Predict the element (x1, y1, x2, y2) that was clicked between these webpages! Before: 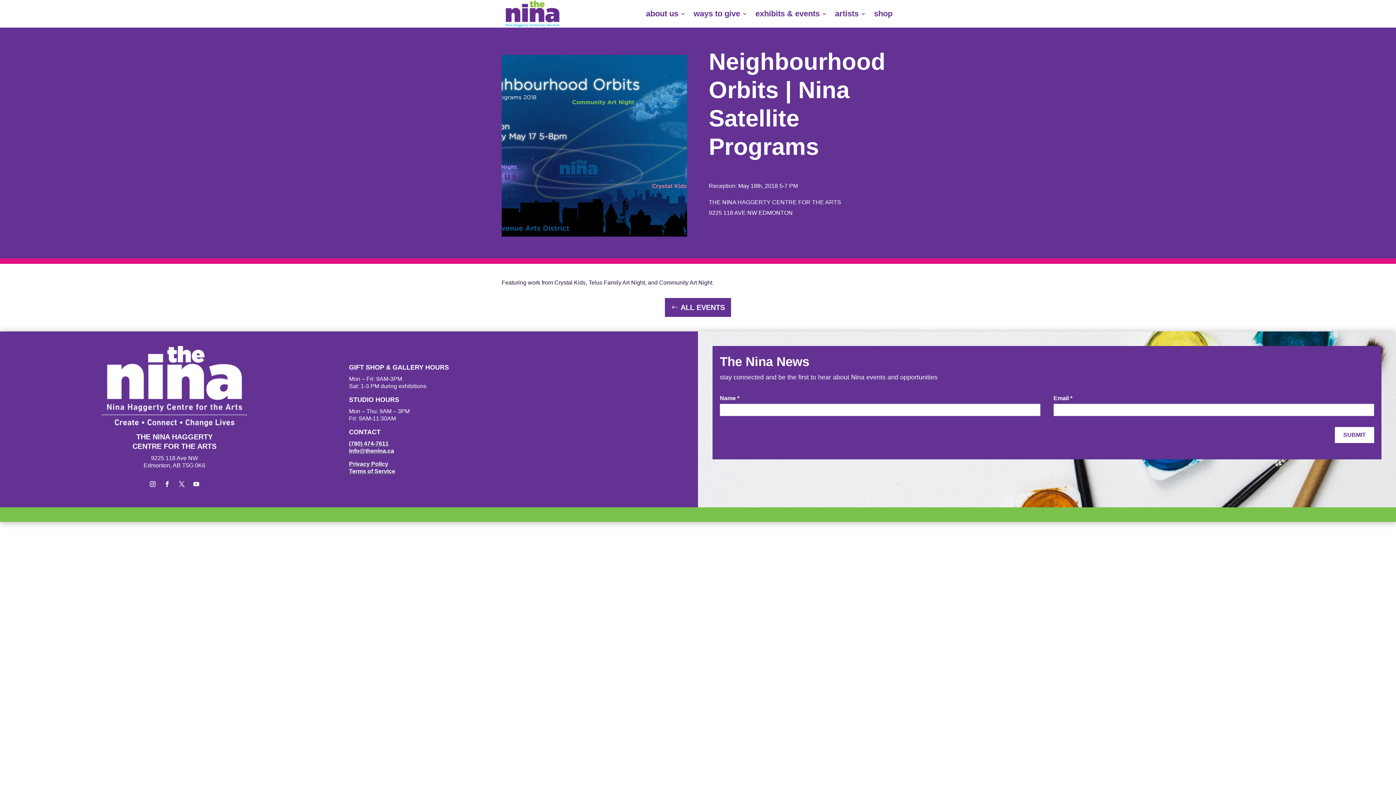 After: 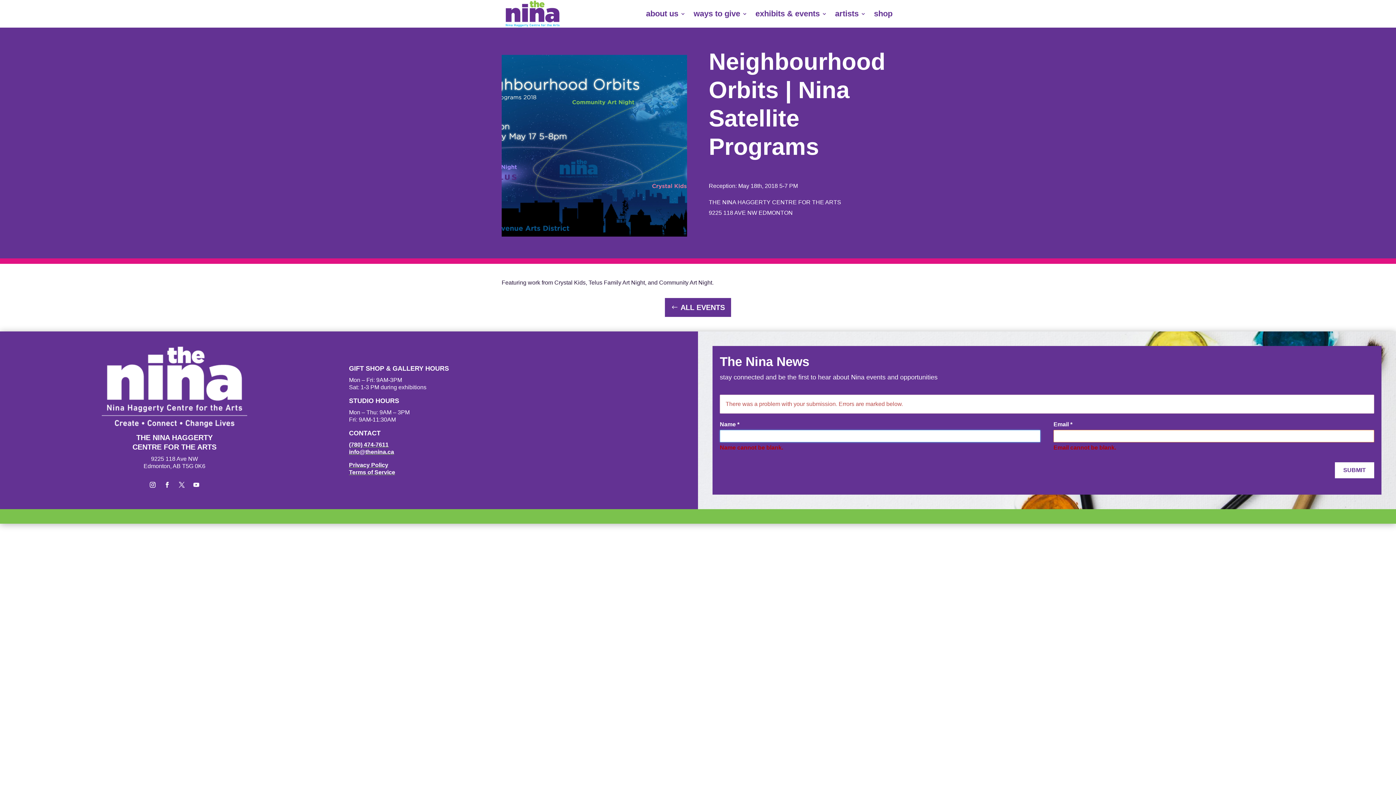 Action: label: SUBMIT bbox: (1335, 427, 1374, 443)